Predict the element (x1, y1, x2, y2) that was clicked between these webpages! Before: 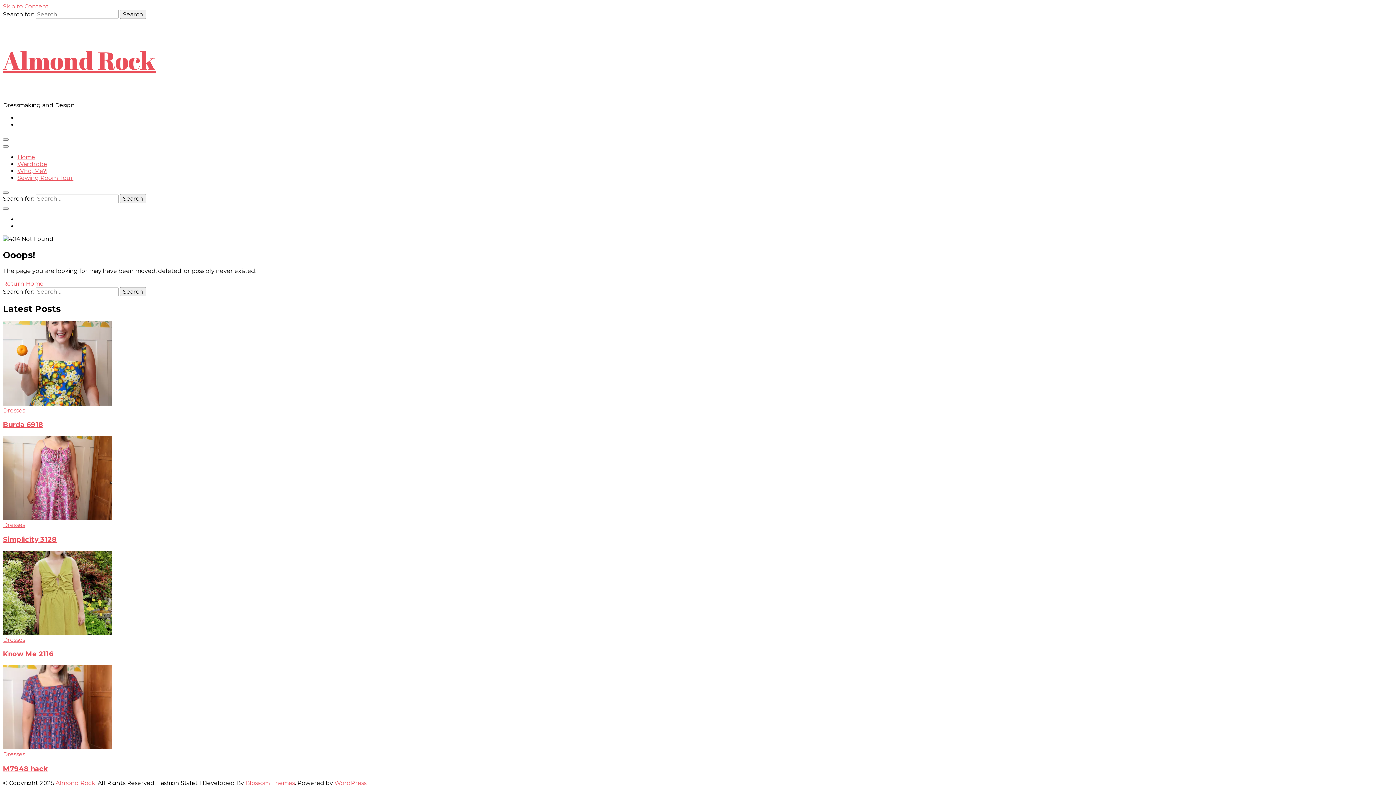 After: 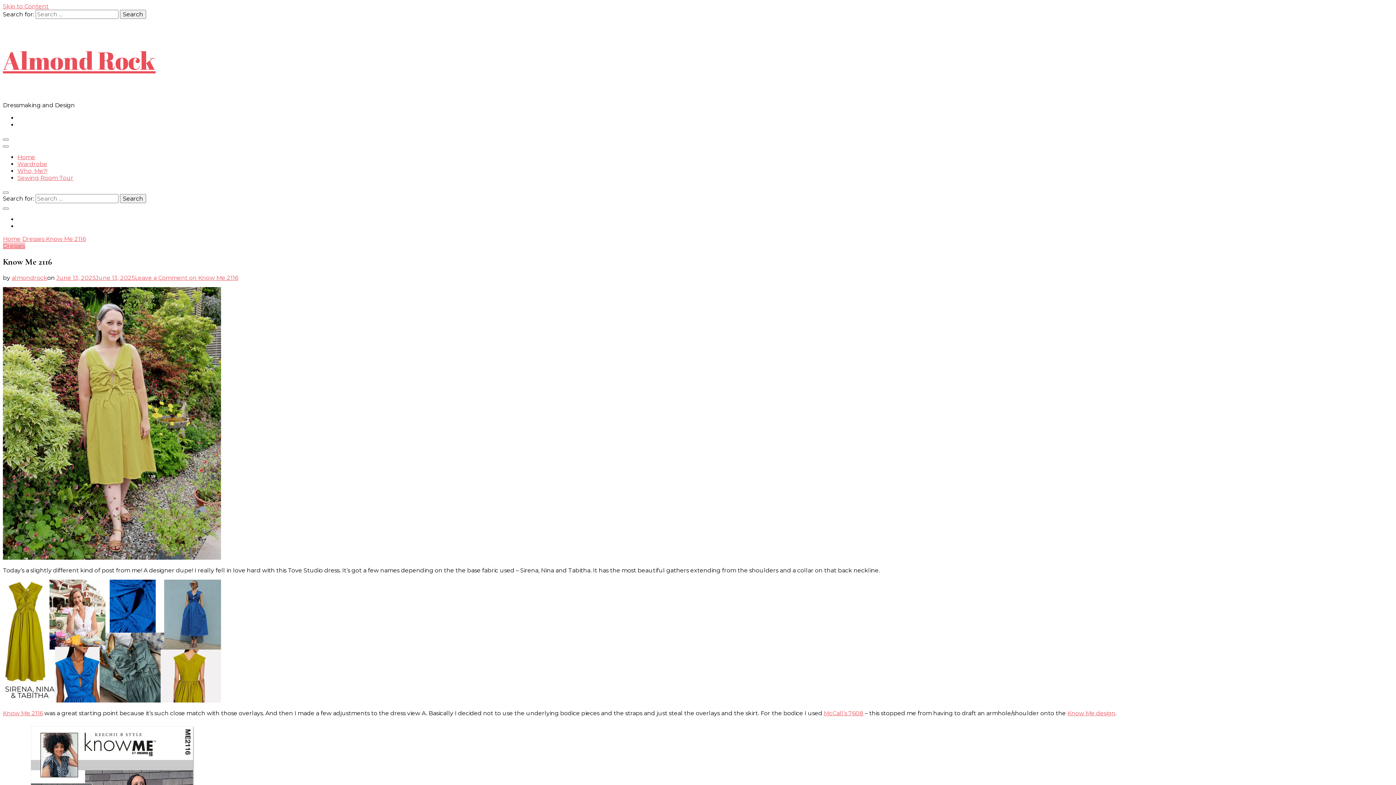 Action: bbox: (2, 650, 53, 658) label: Know Me 2116